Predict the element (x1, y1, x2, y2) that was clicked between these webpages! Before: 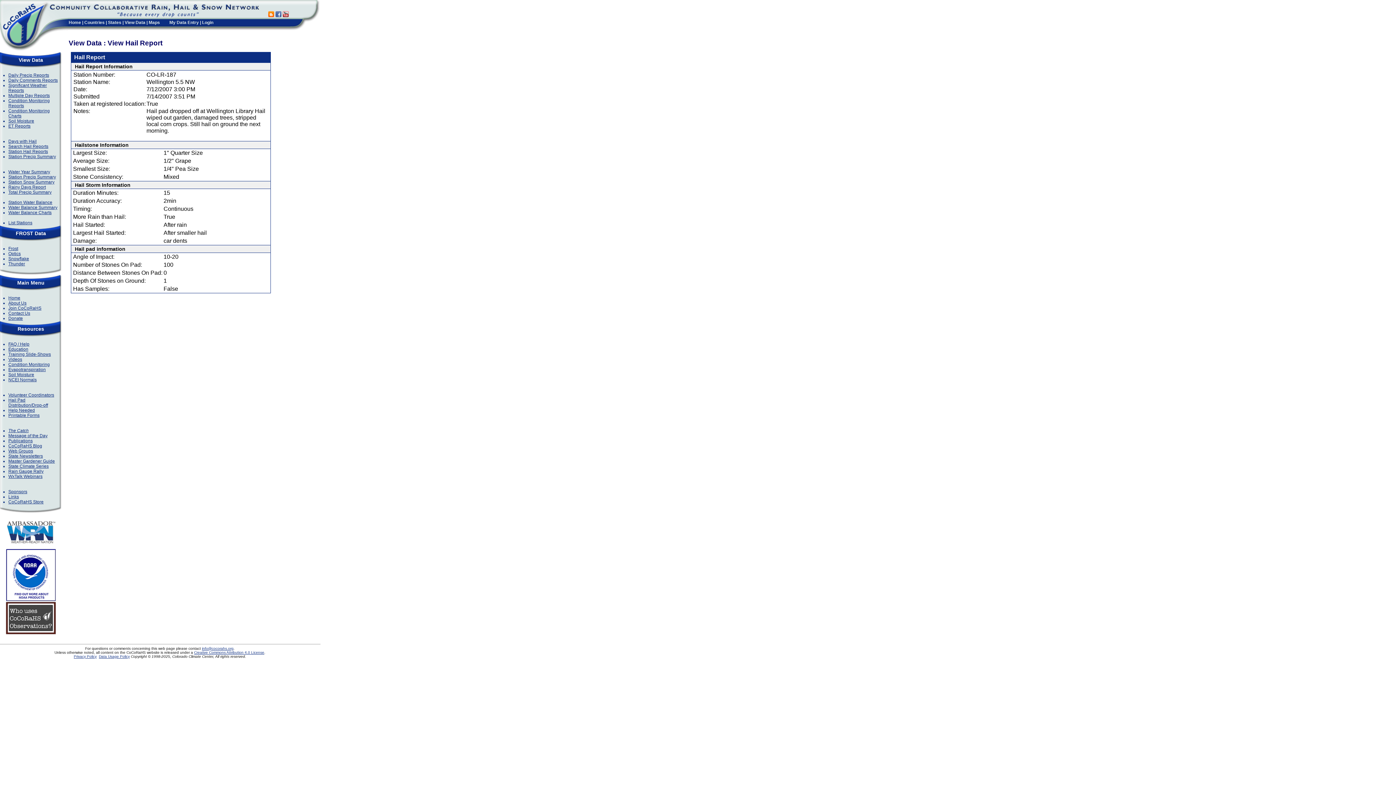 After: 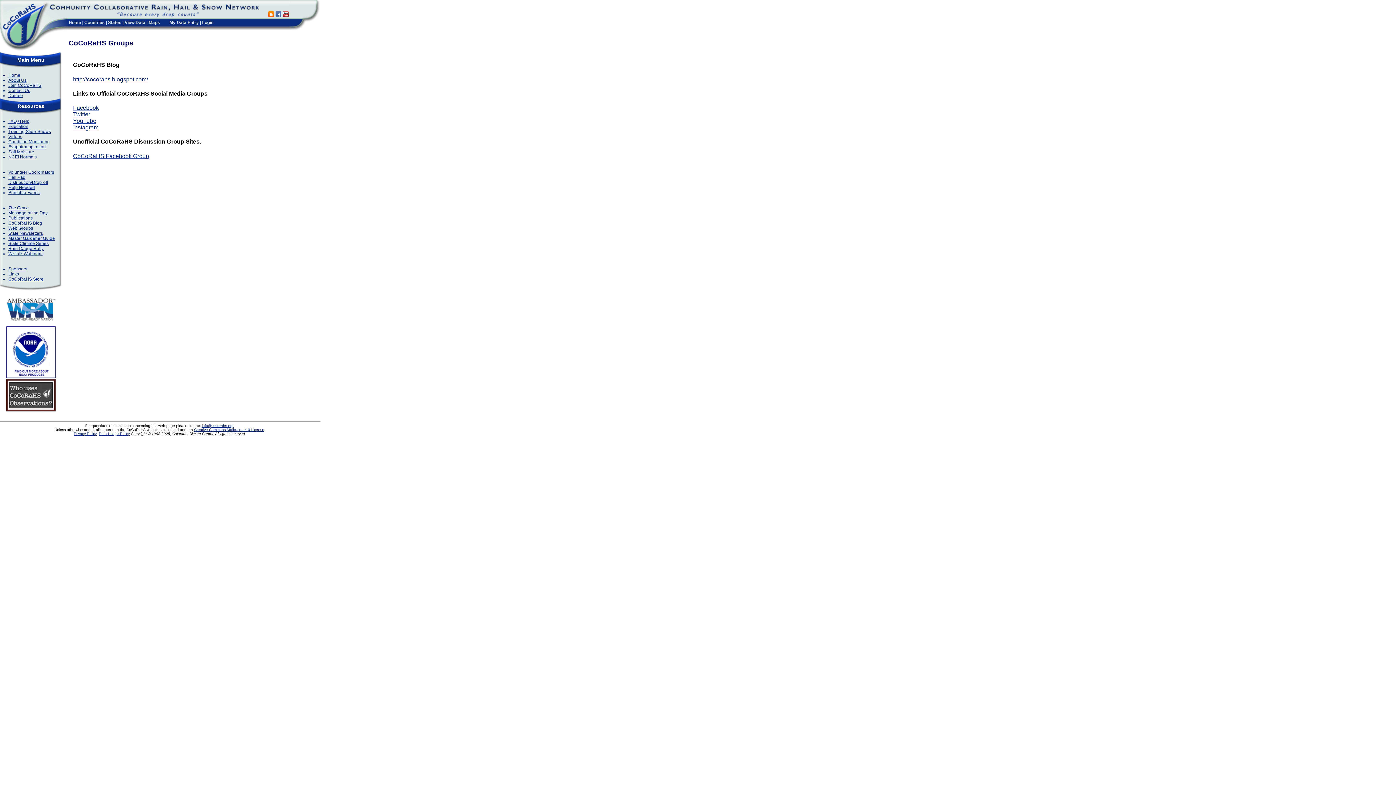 Action: bbox: (8, 448, 33, 453) label: Web Groups